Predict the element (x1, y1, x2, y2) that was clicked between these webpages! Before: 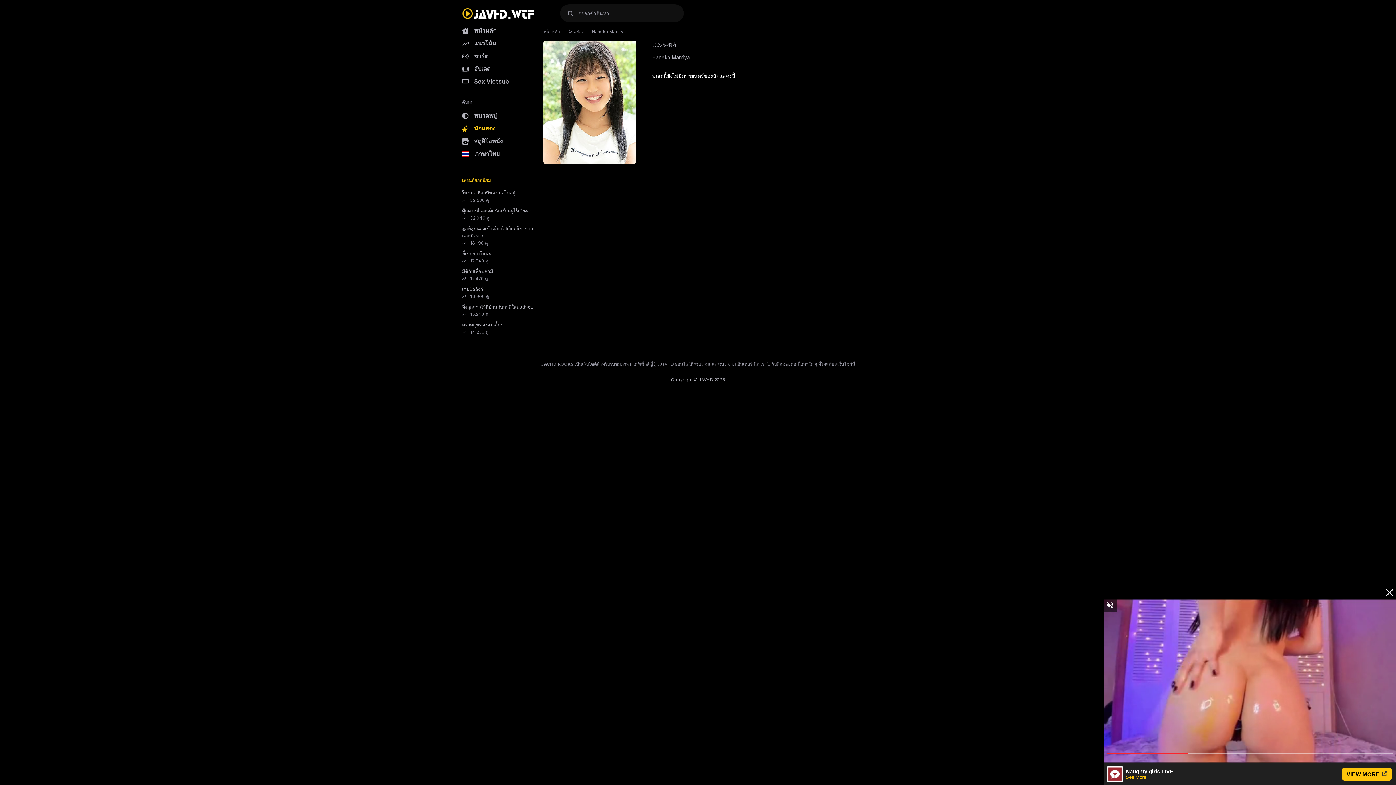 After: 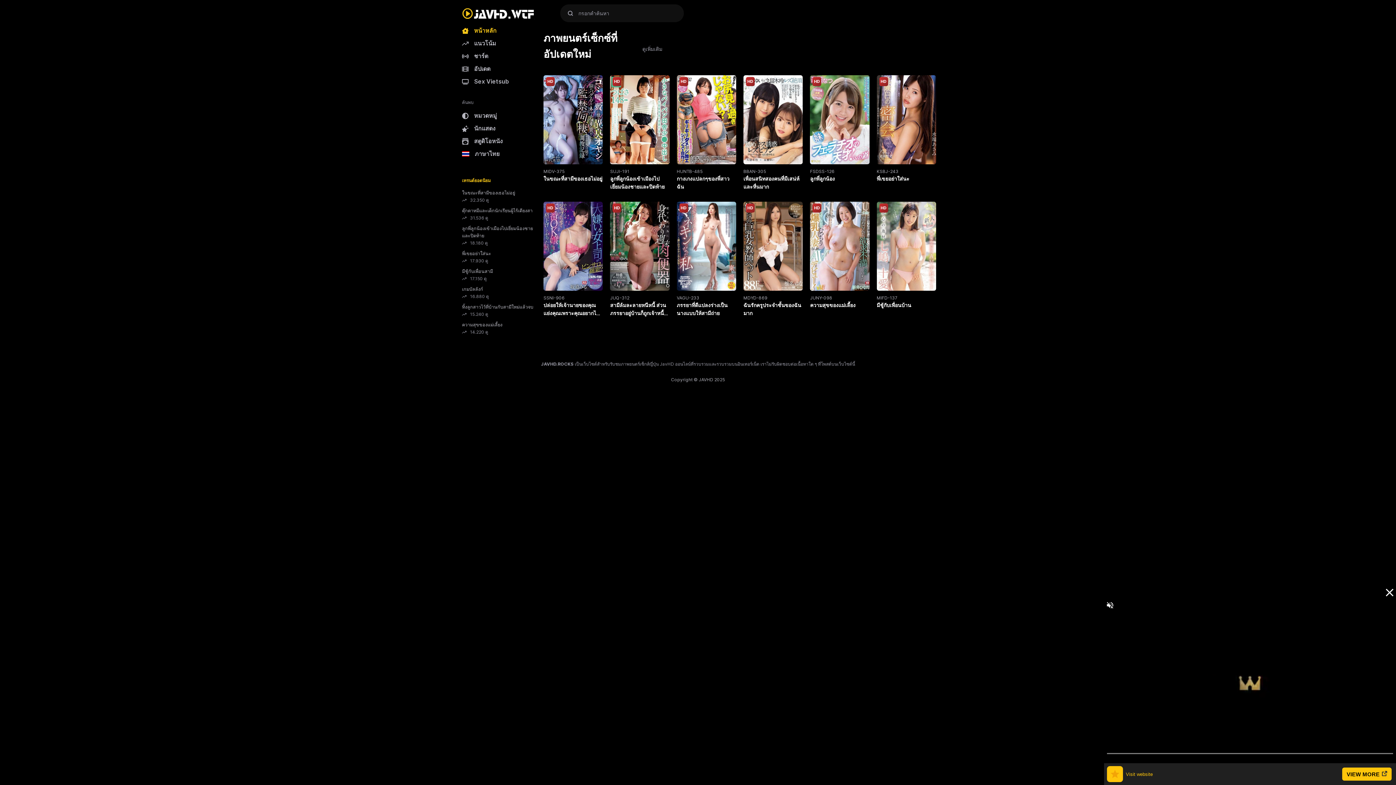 Action: bbox: (462, 6, 534, 19)